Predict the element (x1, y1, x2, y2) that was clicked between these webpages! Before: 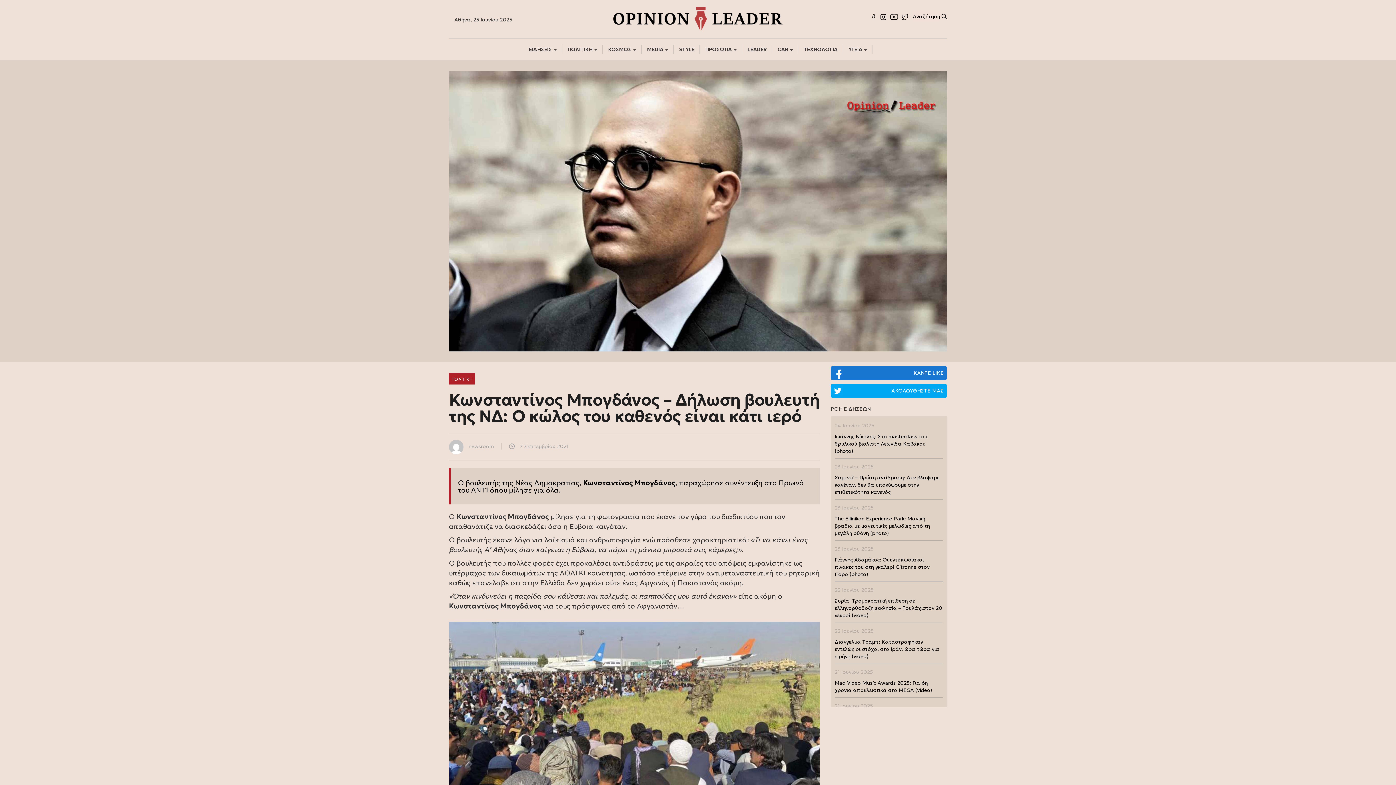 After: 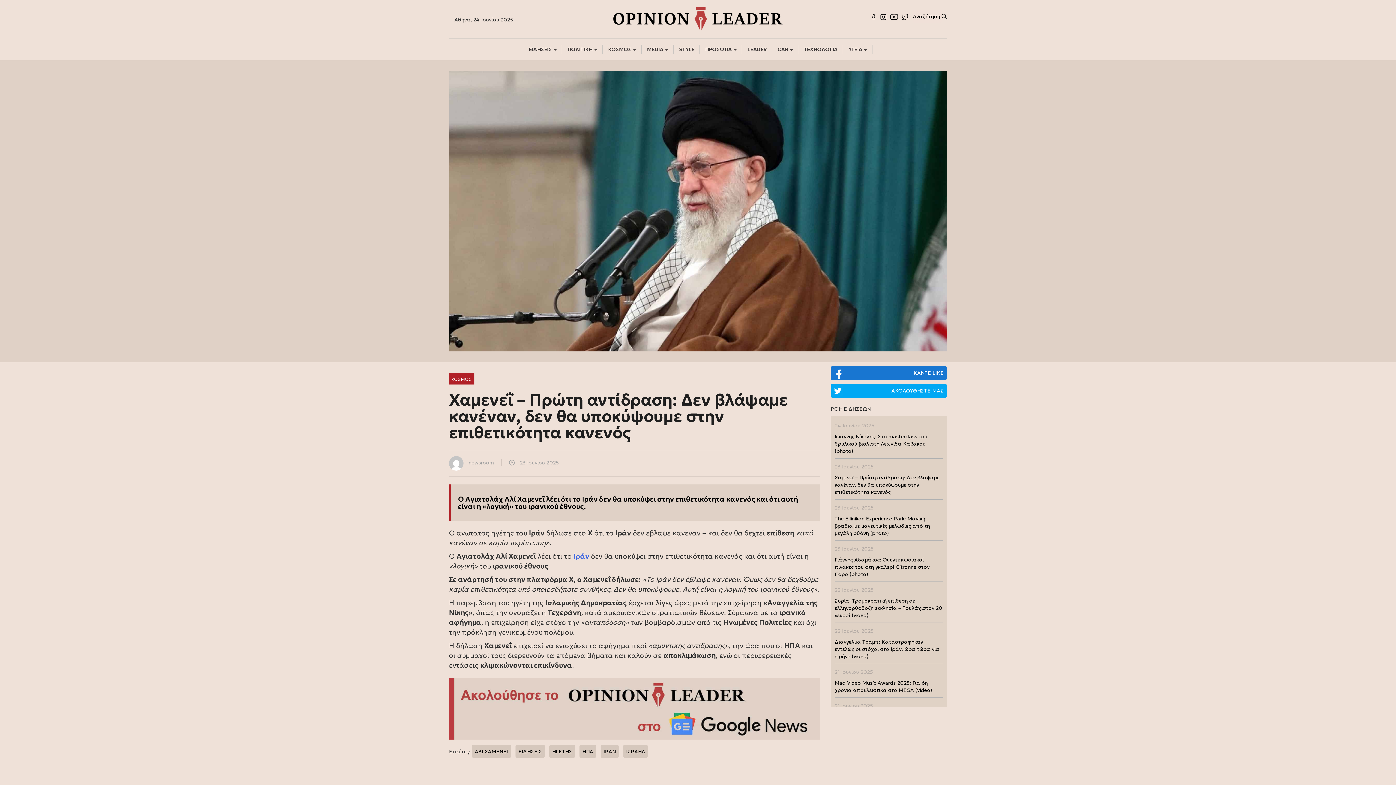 Action: bbox: (834, 458, 943, 499) label: 23 Ιουνίου 2025

Χαμενεΐ – Πρώτη αντίδραση: Δεν βλάψαμε κανέναν, δεν θα υποκύψουμε στην επιθετικότητα κανενός